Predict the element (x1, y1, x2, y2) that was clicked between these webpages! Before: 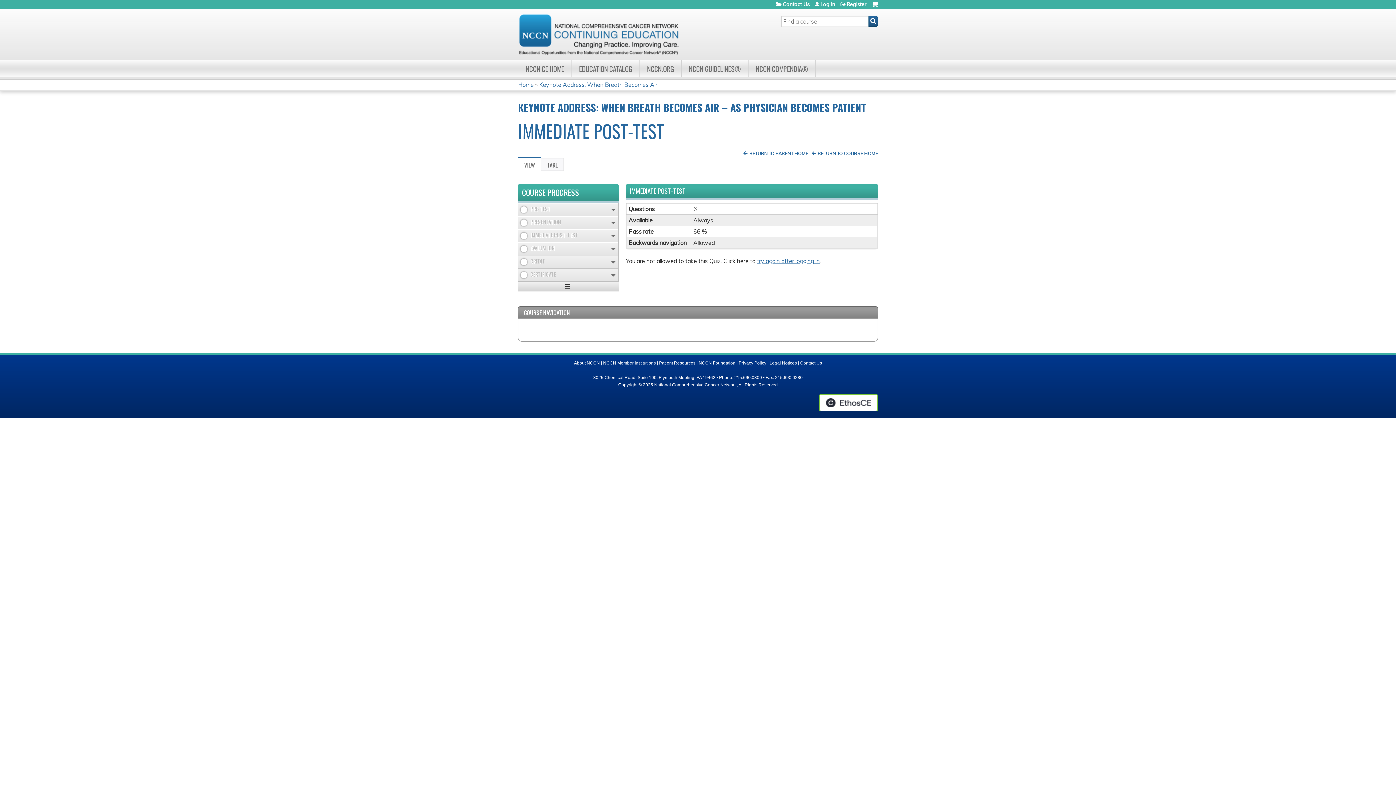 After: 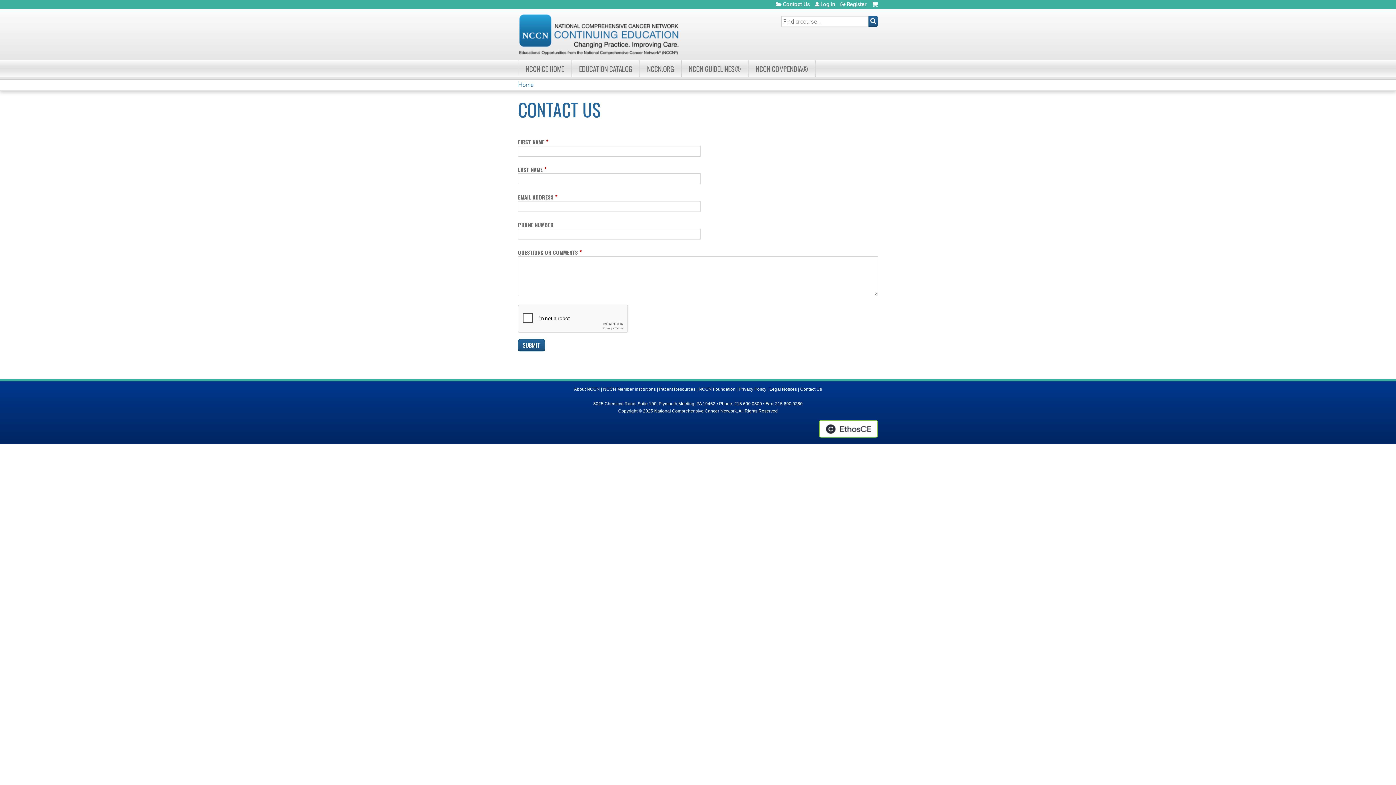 Action: label: Contact Us bbox: (776, 1, 809, 6)